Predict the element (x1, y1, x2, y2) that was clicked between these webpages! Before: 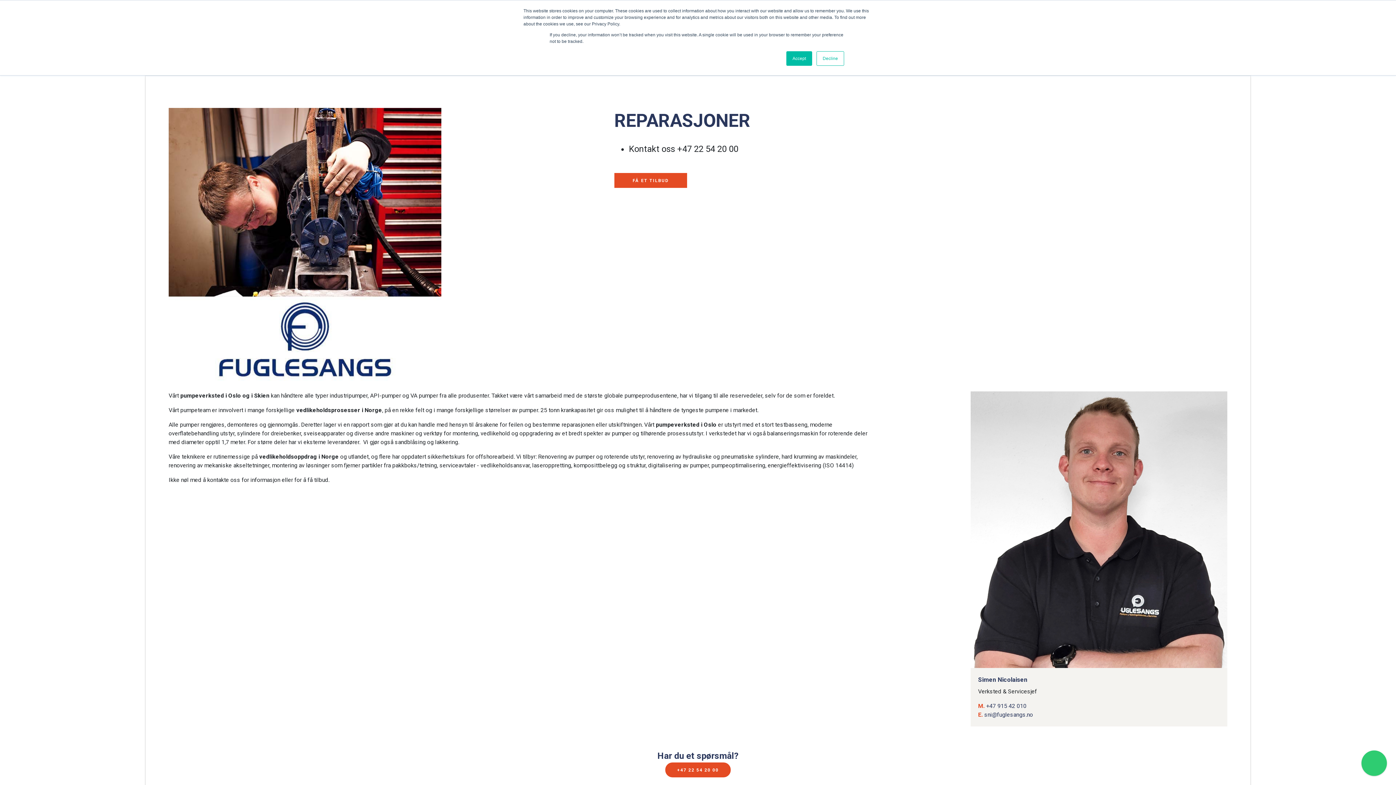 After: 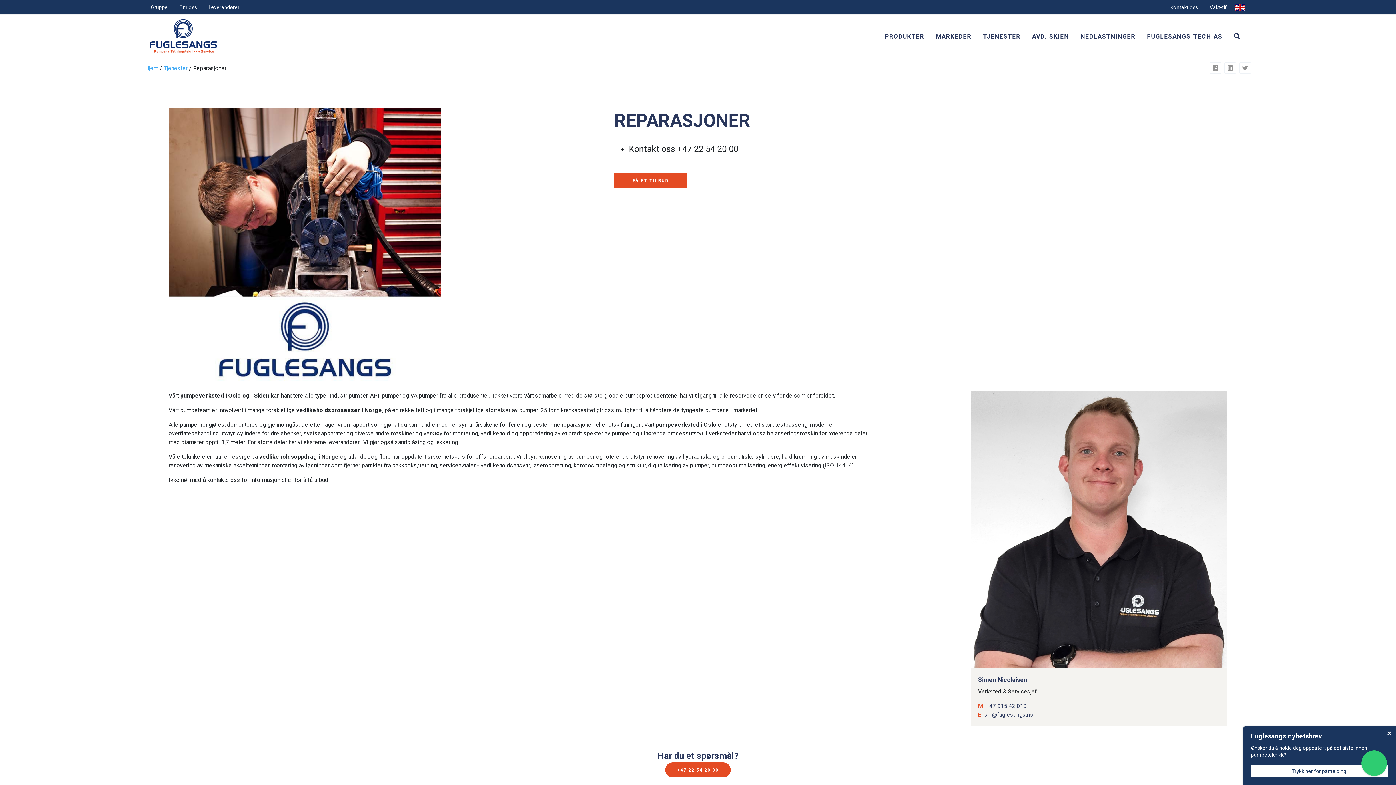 Action: label: Accept bbox: (786, 51, 812, 65)